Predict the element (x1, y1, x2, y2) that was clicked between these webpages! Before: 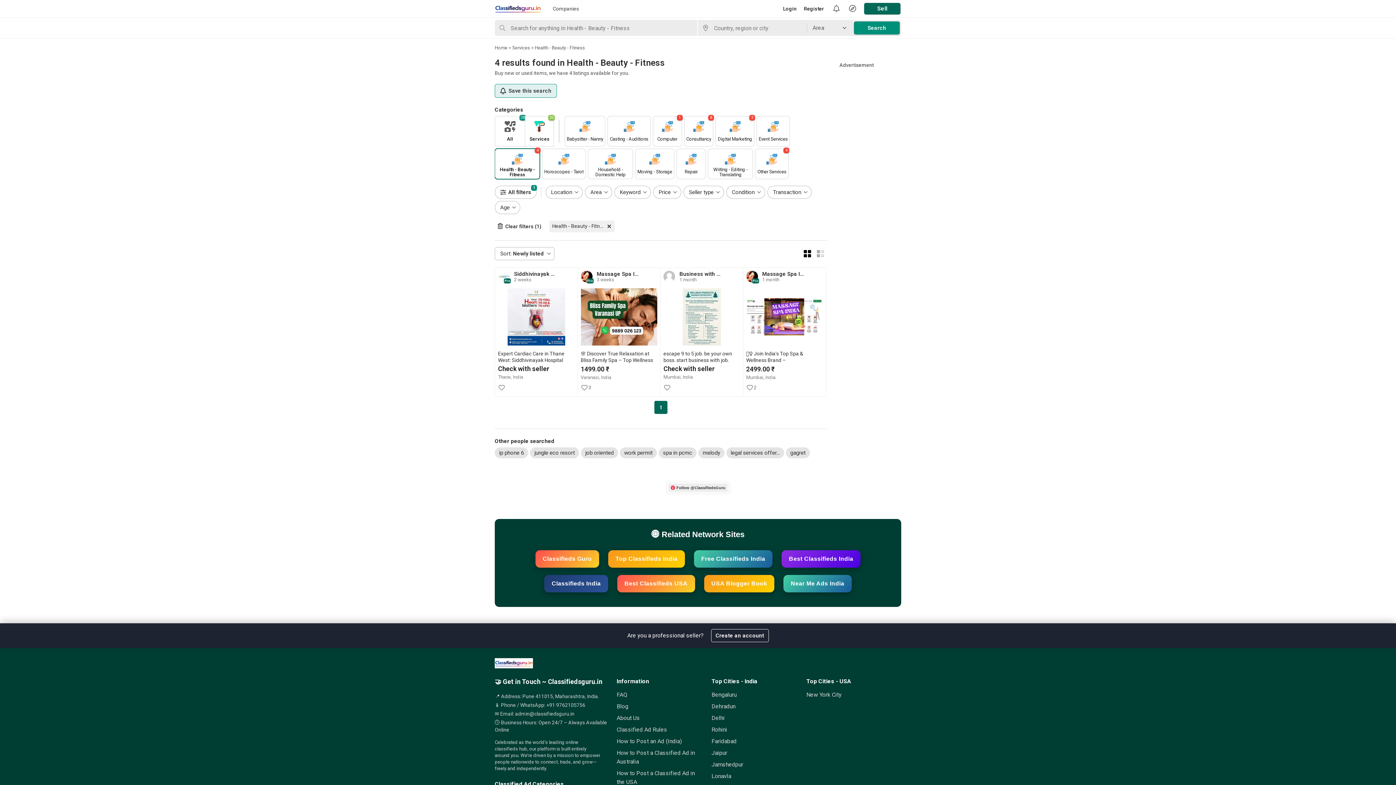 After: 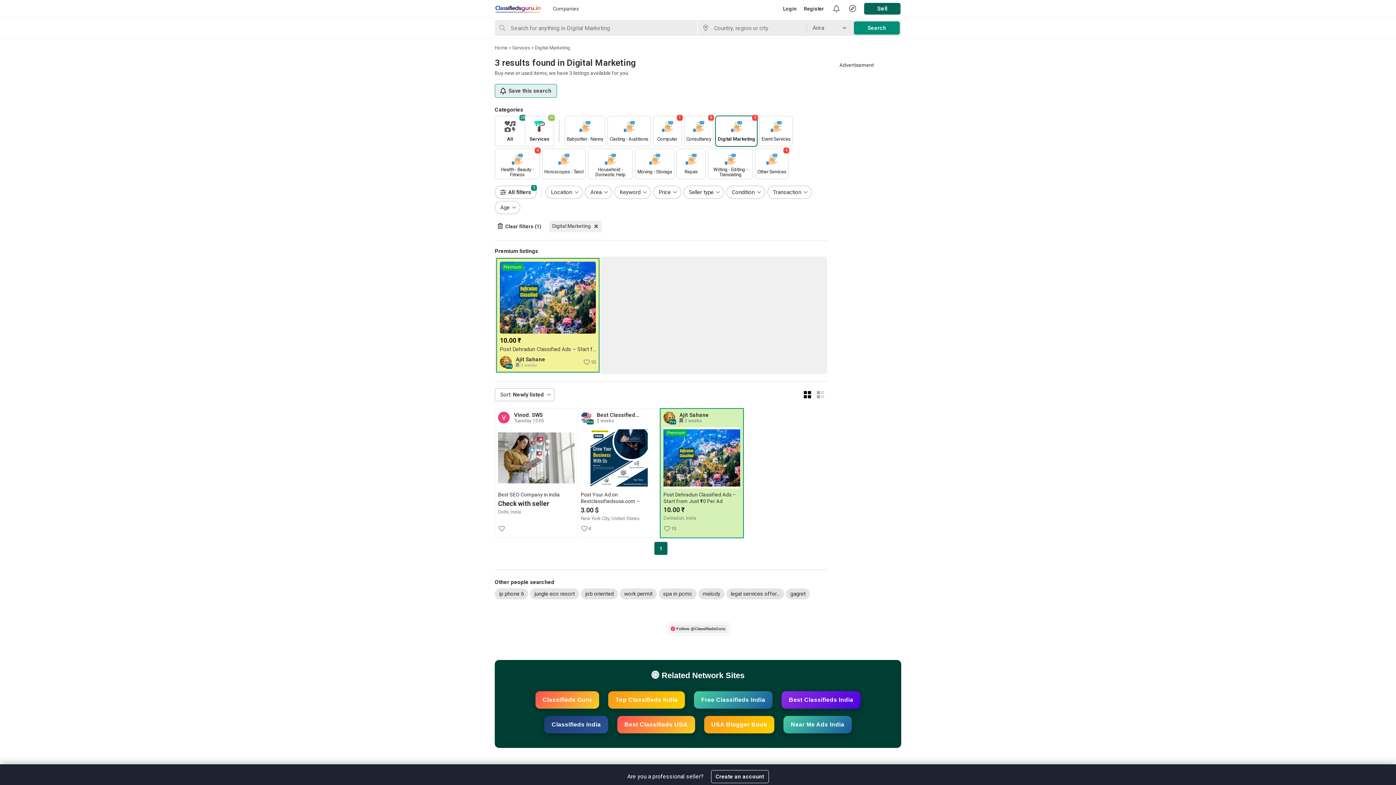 Action: bbox: (715, 116, 754, 146) label: Digital Marketing
3